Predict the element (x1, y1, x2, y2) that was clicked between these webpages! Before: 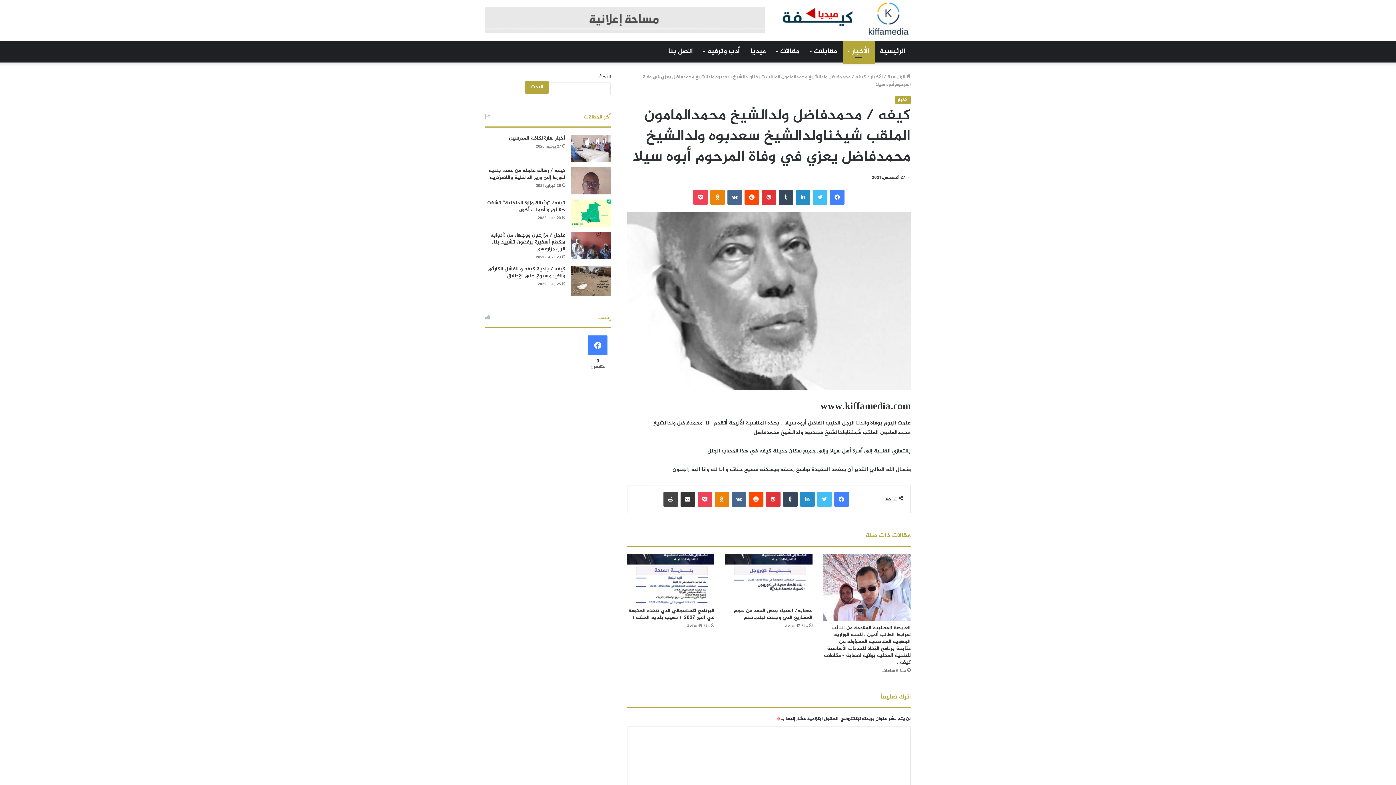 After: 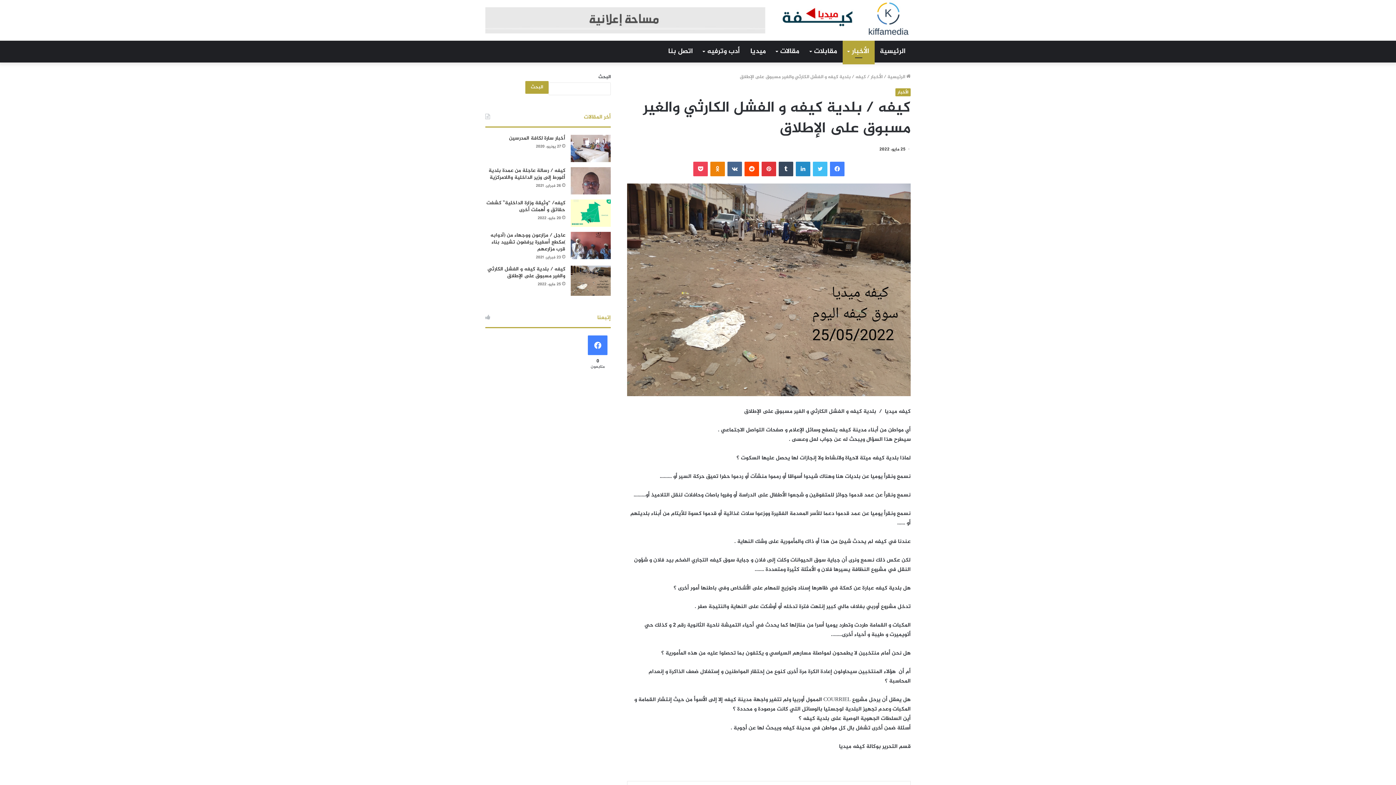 Action: bbox: (487, 265, 565, 280) label: كيفه / بلدية كيفه و الفشل الكارثي والغير مسبوق على الإطلاق